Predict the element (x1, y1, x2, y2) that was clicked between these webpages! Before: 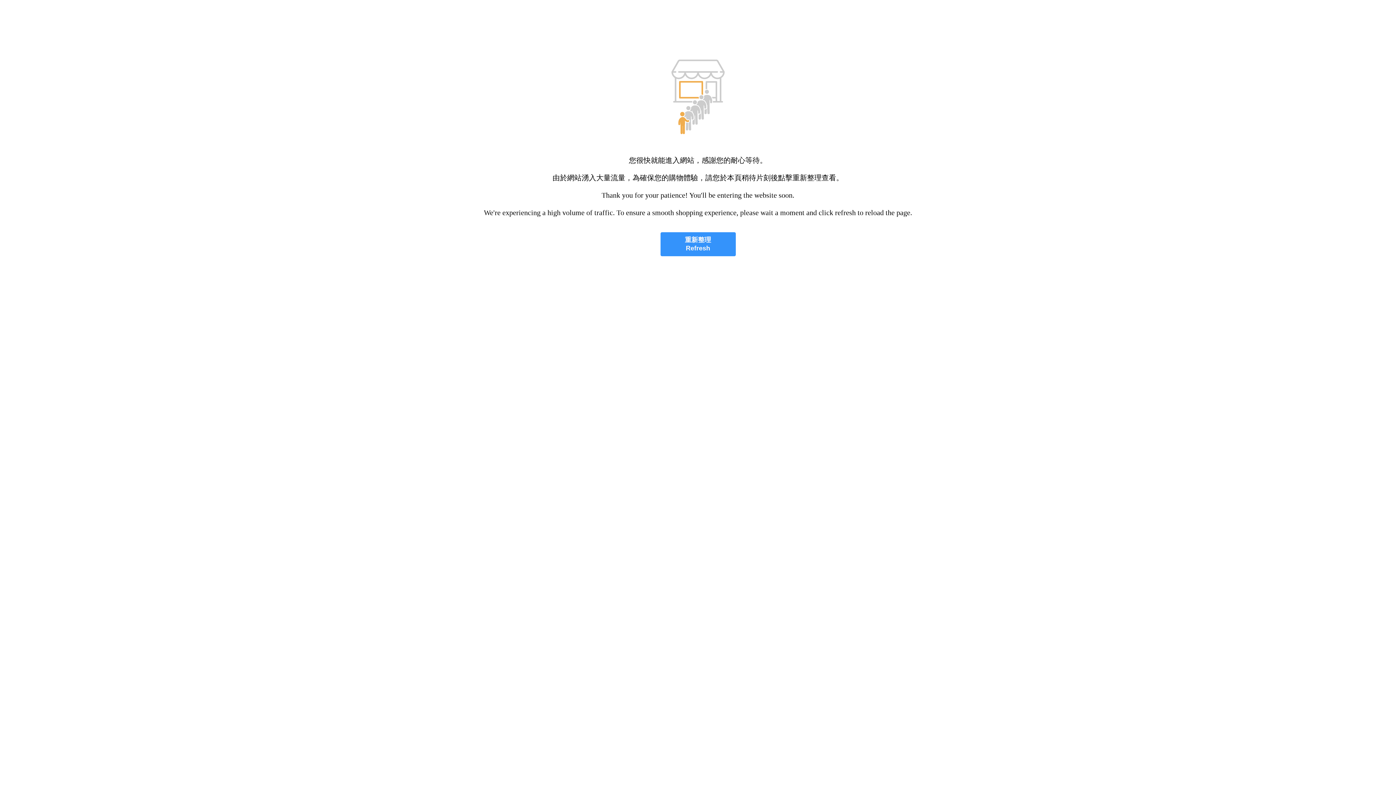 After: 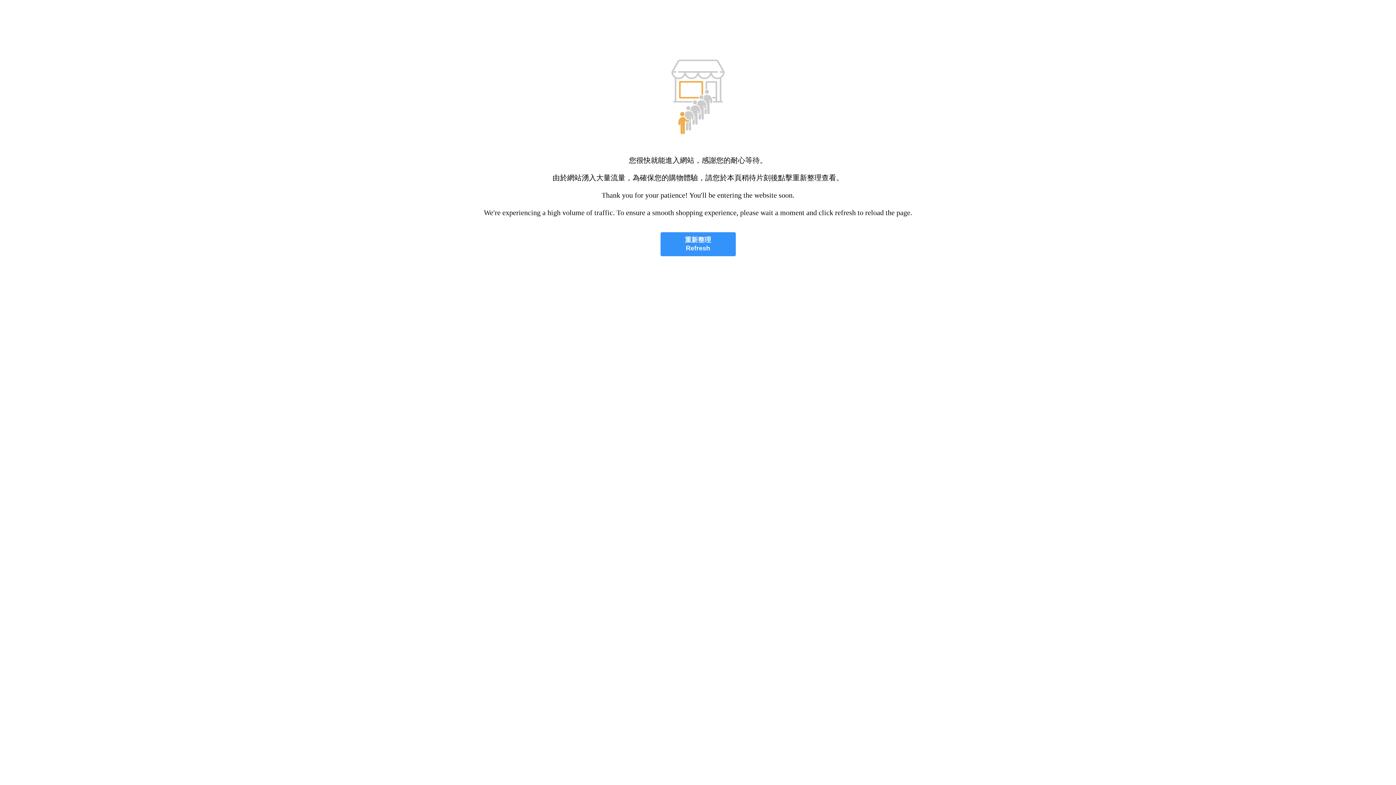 Action: bbox: (660, 232, 735, 256) label: 重新整理
Refresh